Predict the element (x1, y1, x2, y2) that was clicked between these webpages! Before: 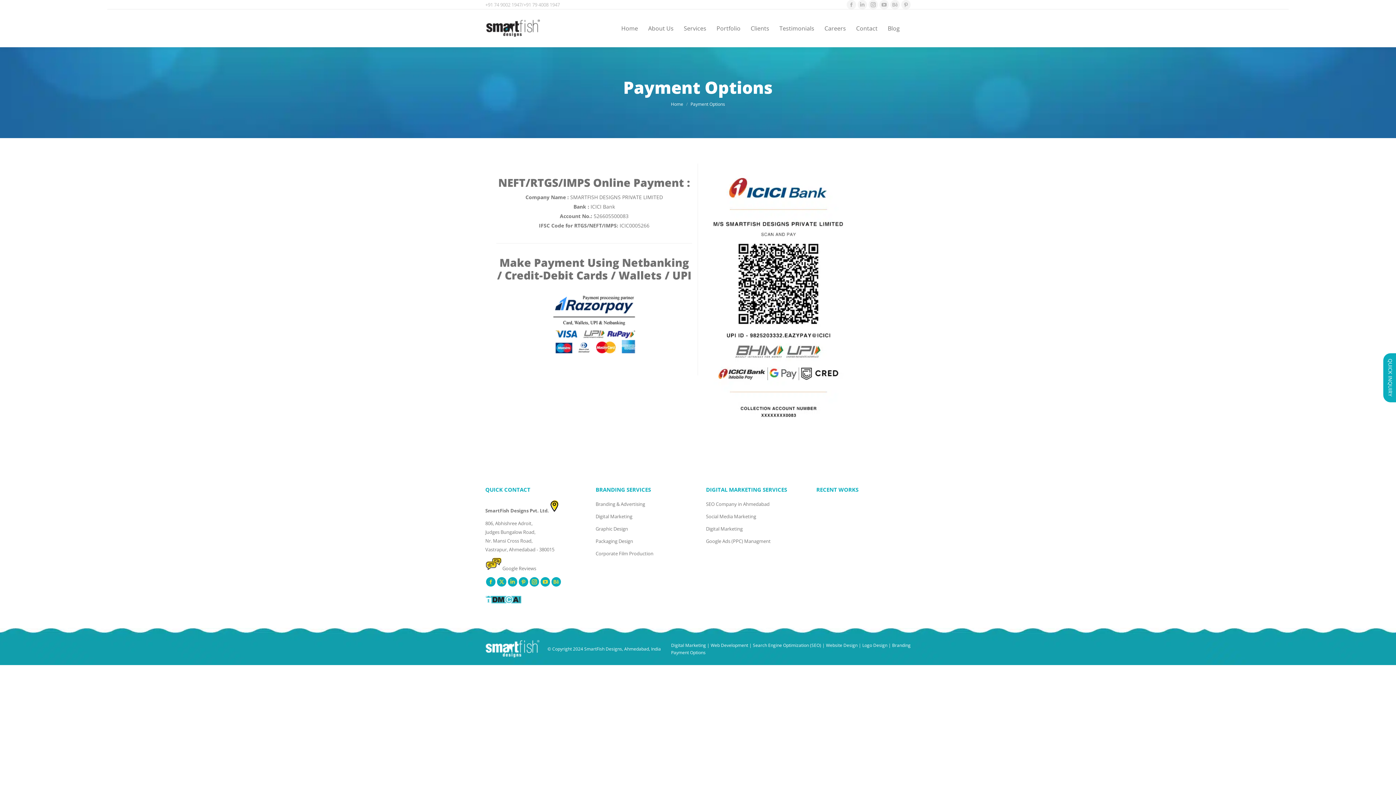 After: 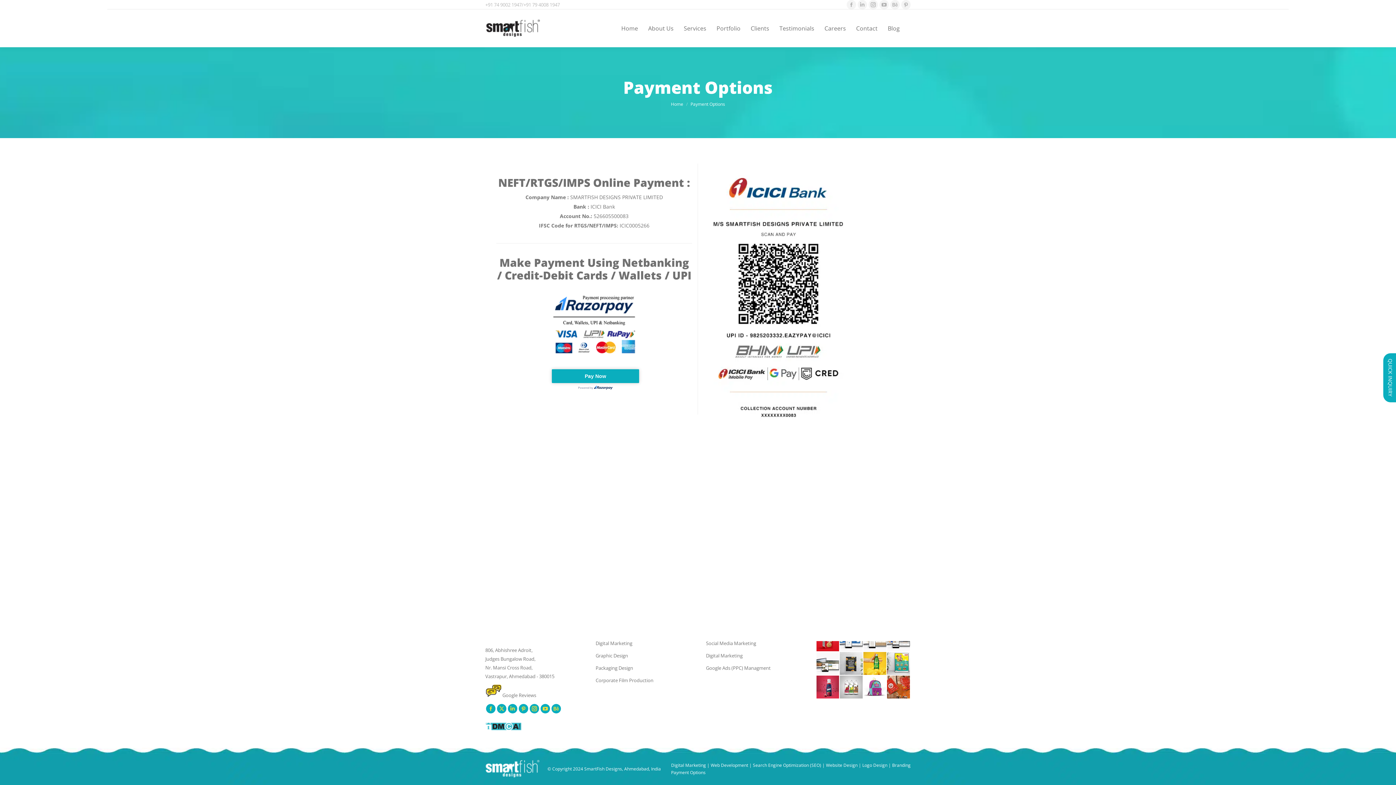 Action: bbox: (549, 507, 559, 514) label:  